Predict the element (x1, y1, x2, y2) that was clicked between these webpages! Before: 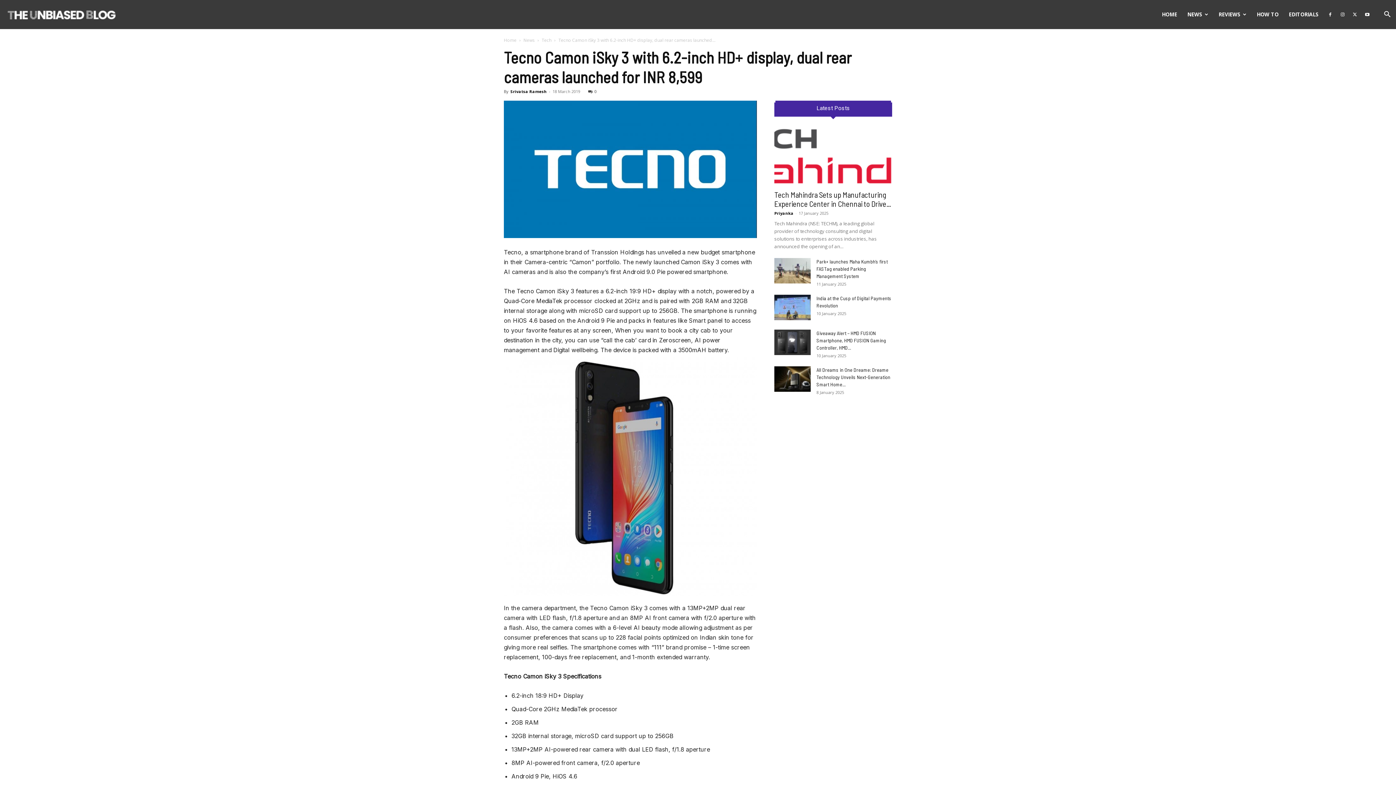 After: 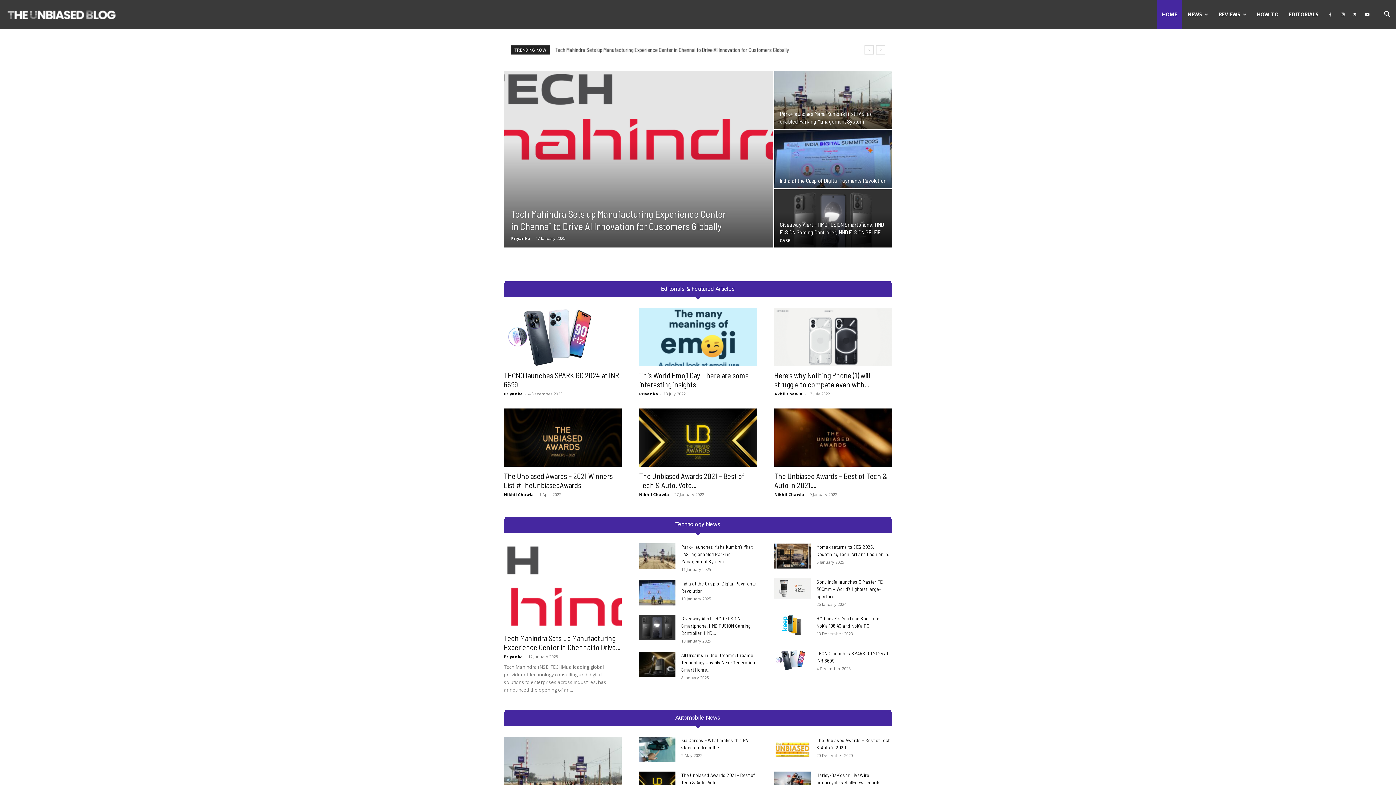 Action: bbox: (504, 37, 516, 43) label: Home